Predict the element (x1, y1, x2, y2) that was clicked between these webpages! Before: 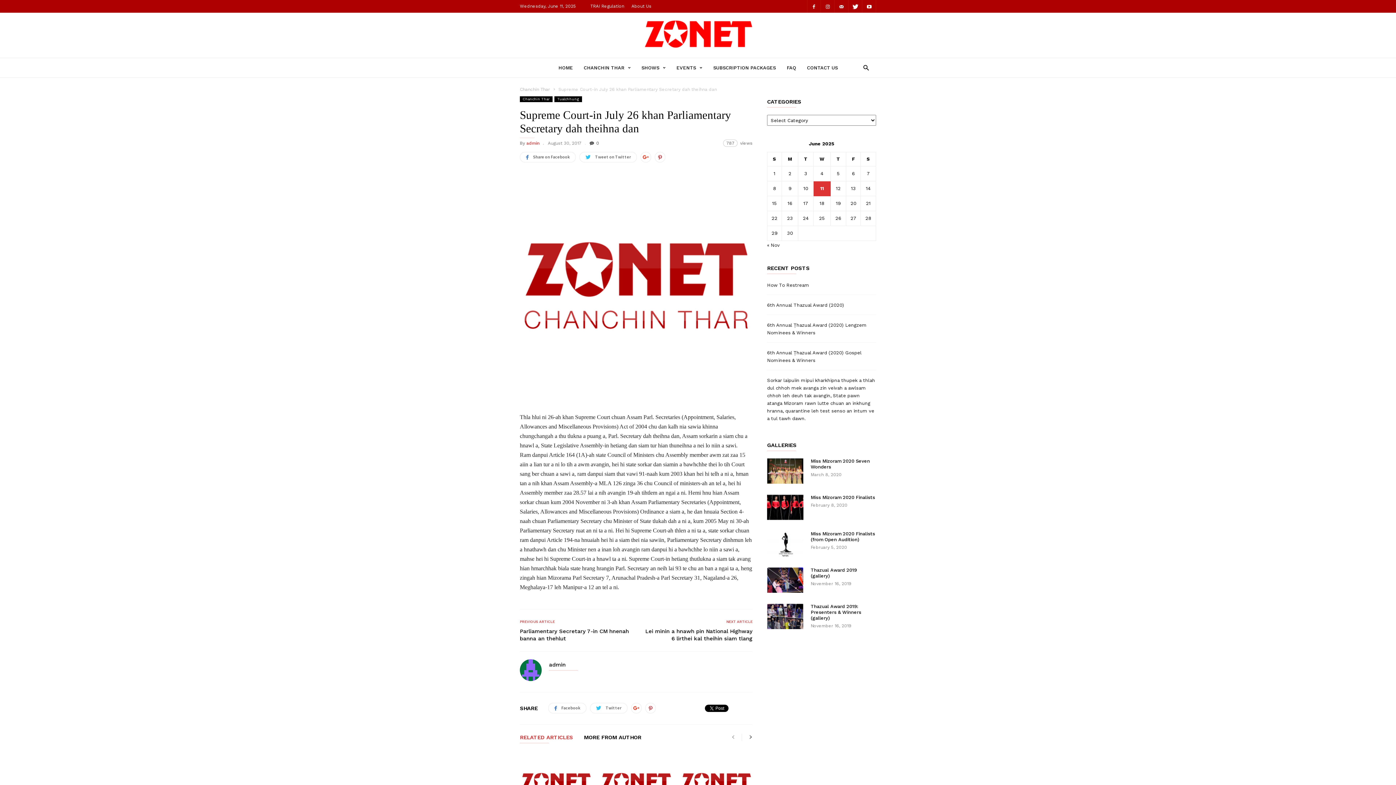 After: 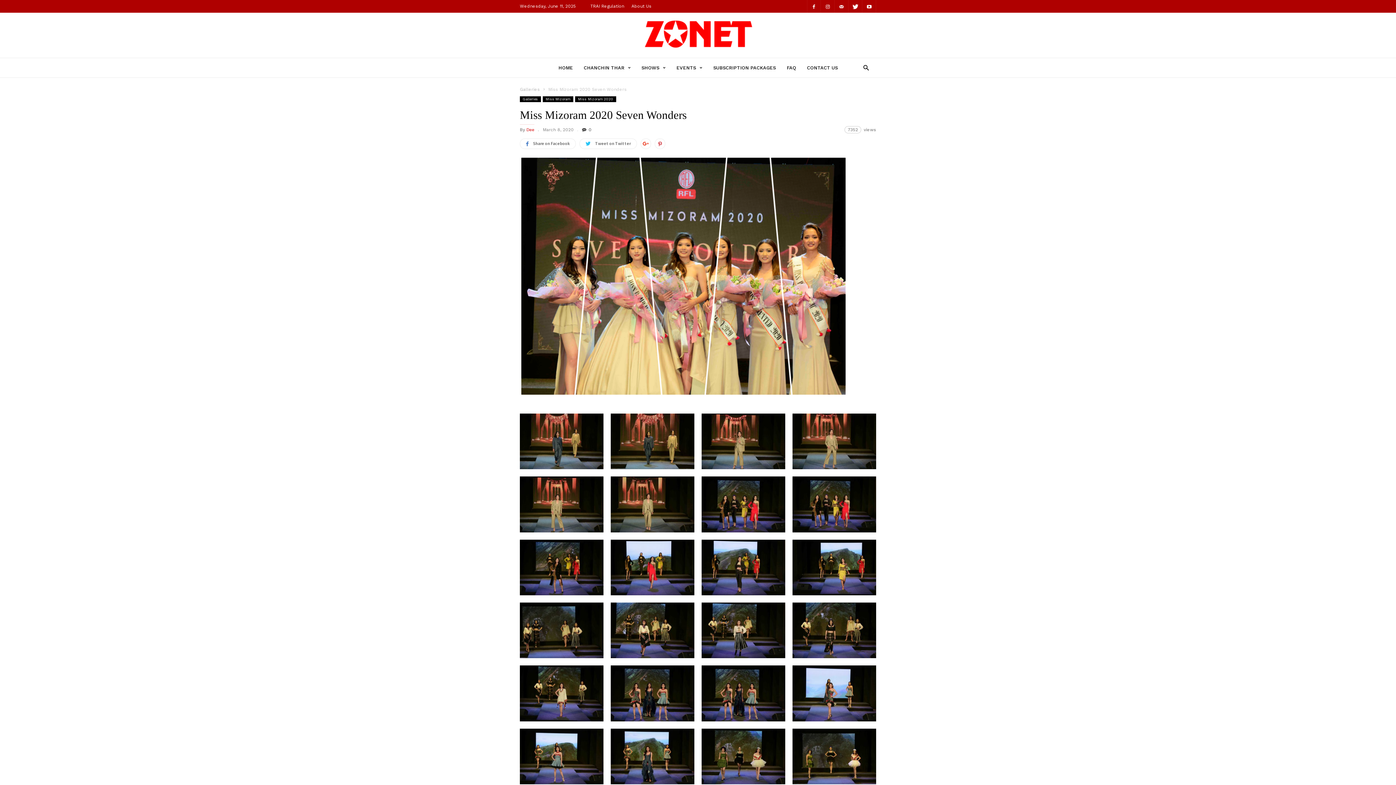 Action: bbox: (767, 458, 803, 484)